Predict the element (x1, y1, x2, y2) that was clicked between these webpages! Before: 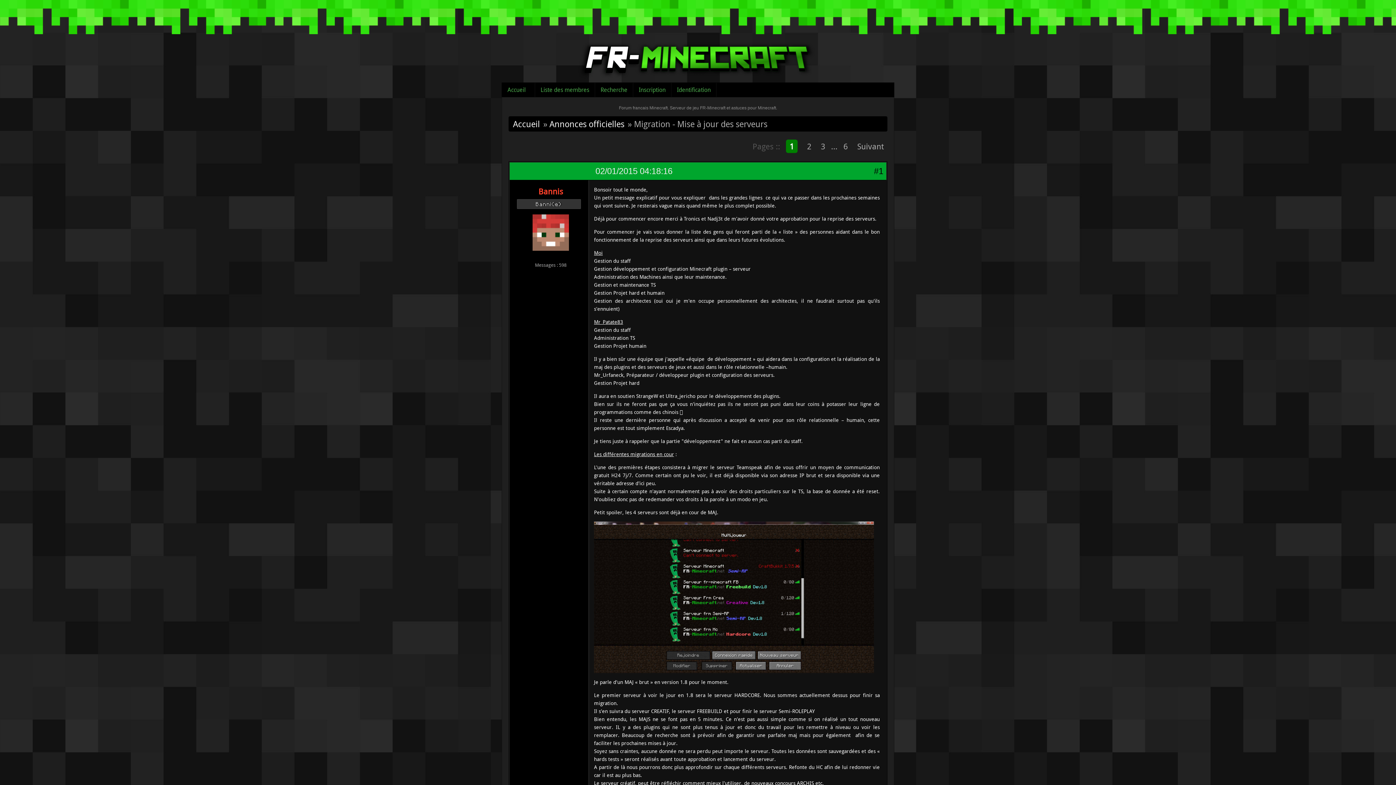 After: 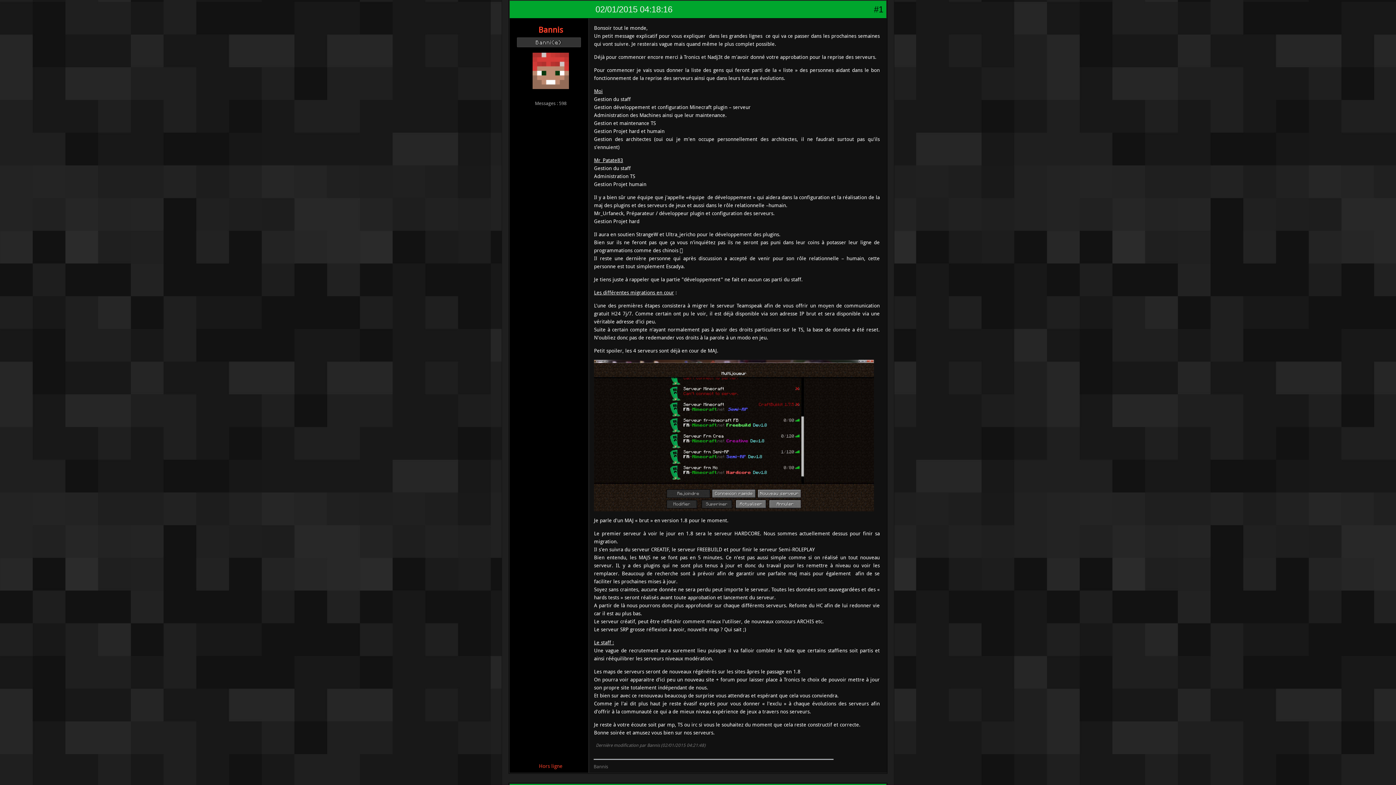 Action: label: 02/01/2015 04:18:16 bbox: (595, 166, 672, 175)